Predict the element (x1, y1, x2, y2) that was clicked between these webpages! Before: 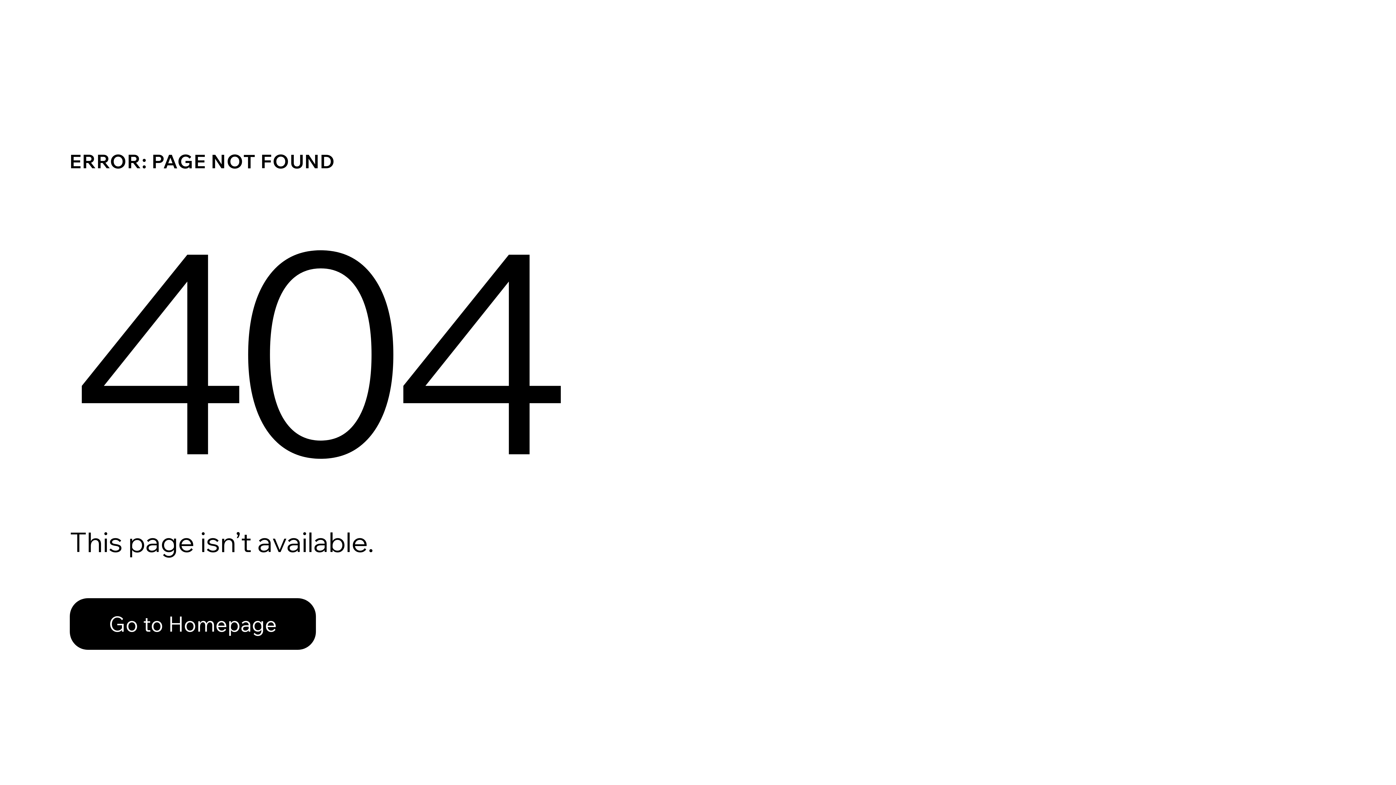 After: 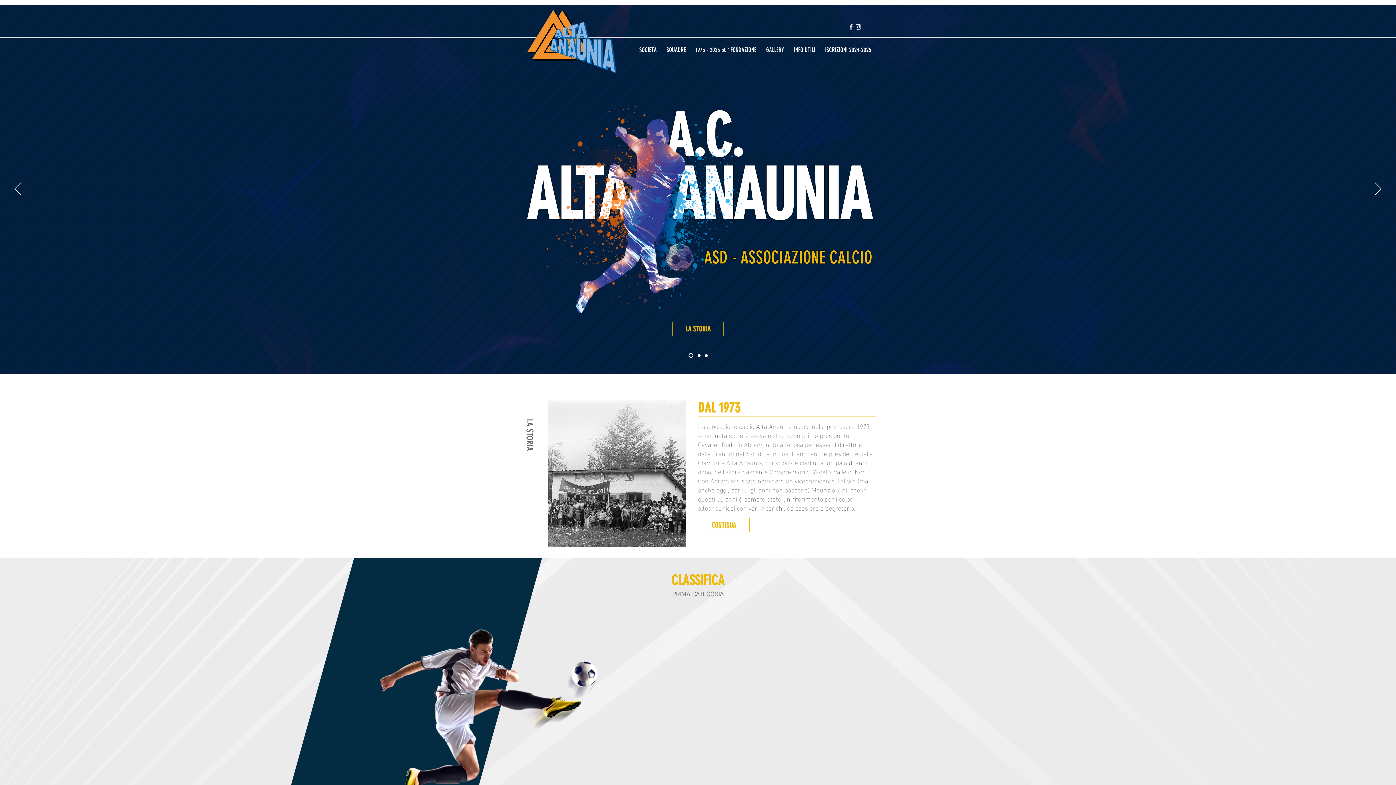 Action: label: Go to Homepage bbox: (69, 582, 768, 659)